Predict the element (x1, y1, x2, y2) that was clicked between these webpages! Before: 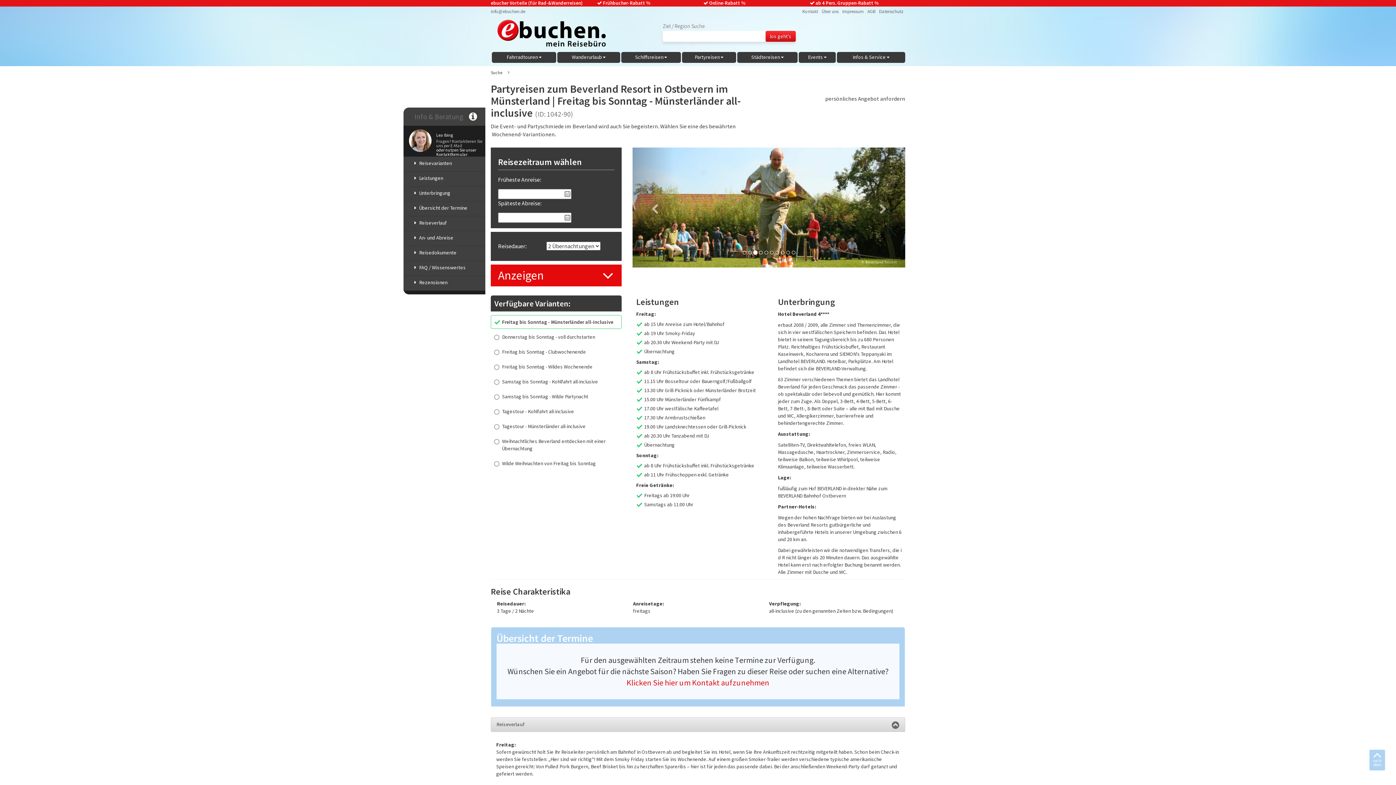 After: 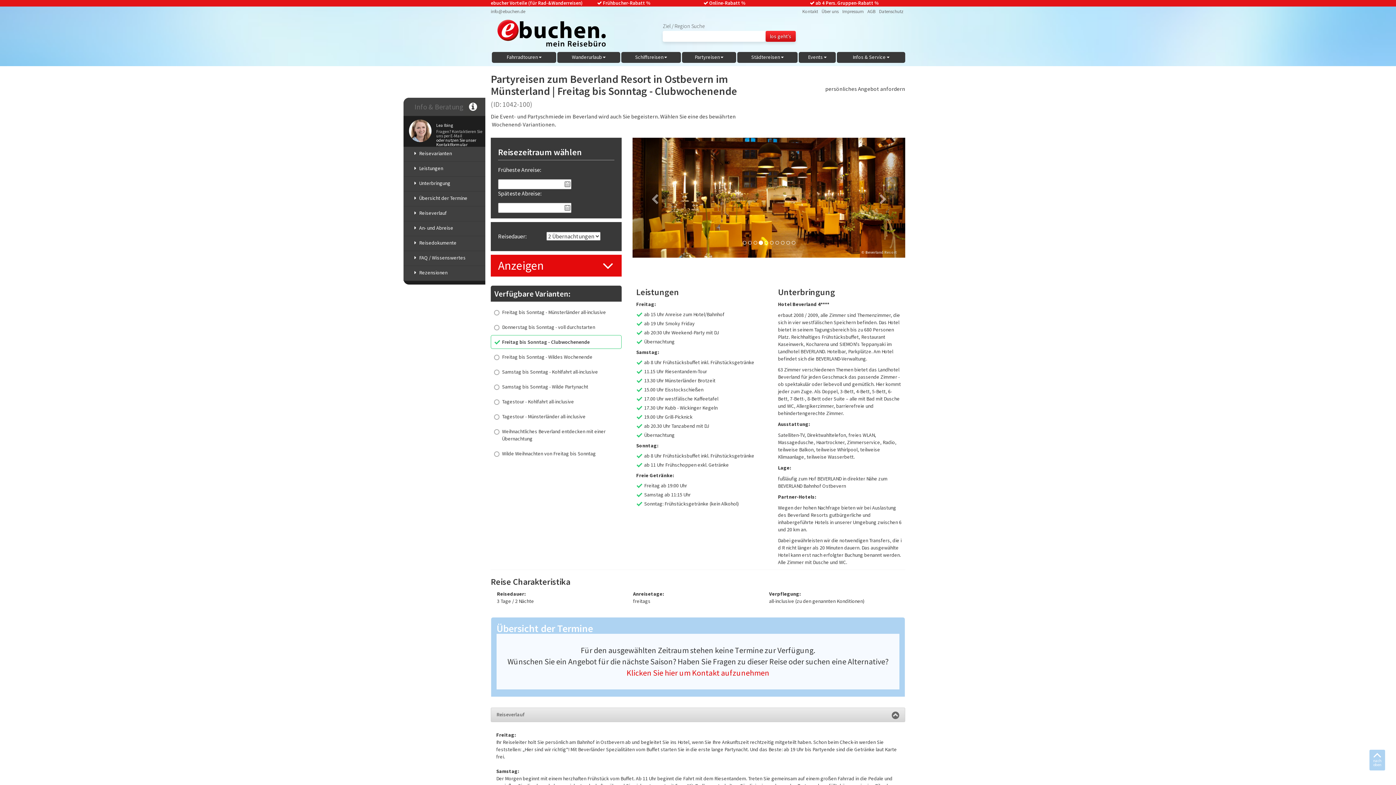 Action: bbox: (490, 345, 621, 358) label: Freitag bis Sonntag - Clubwochenende